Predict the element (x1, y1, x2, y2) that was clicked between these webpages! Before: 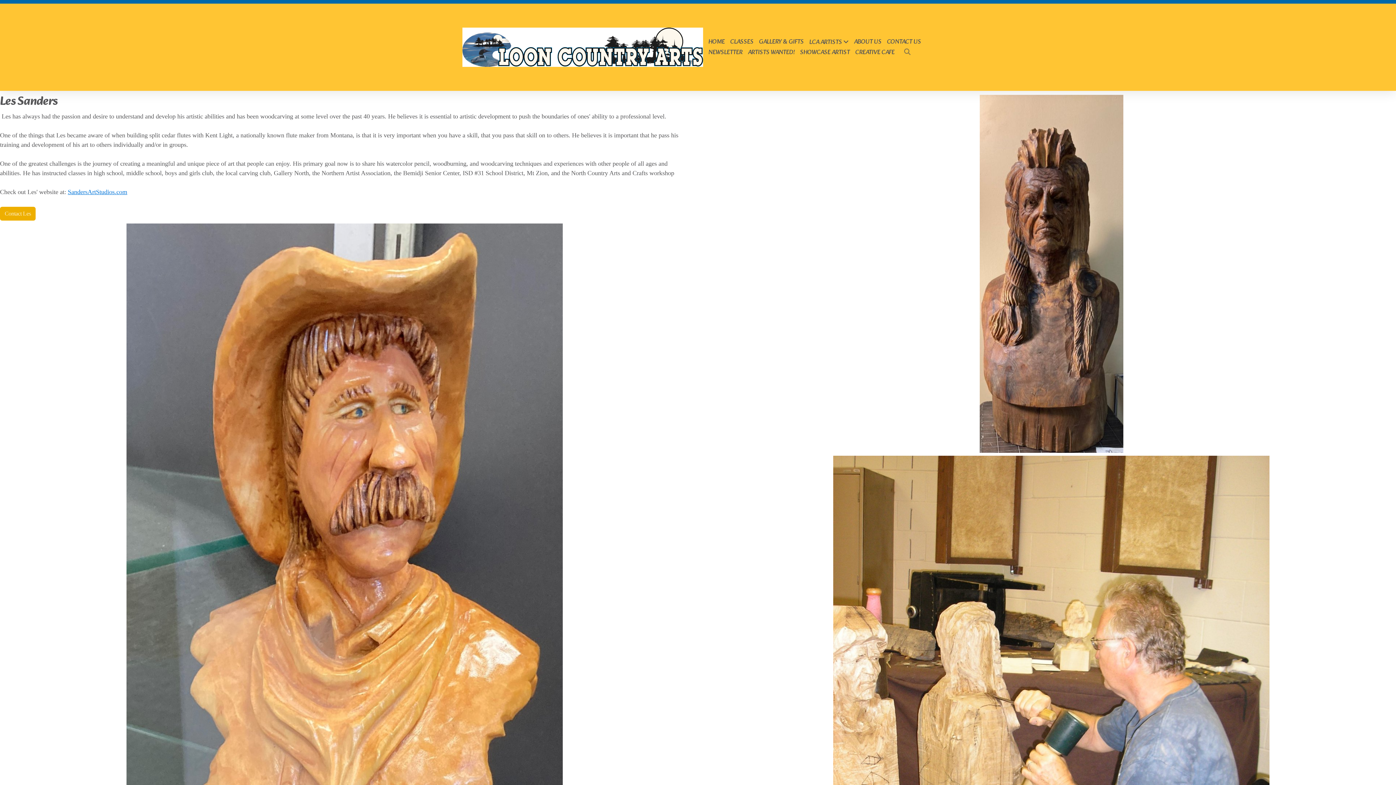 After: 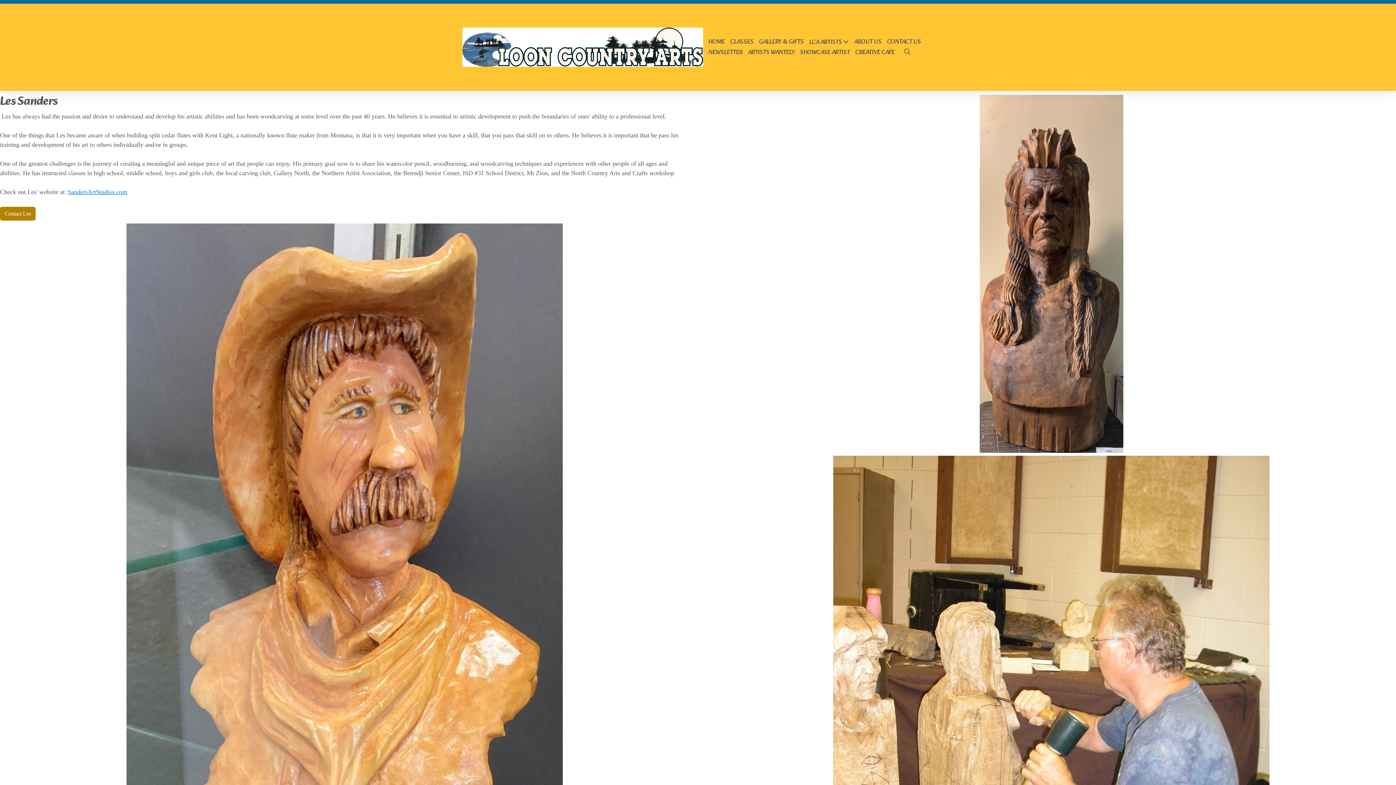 Action: label: Contact Les bbox: (0, 206, 35, 220)